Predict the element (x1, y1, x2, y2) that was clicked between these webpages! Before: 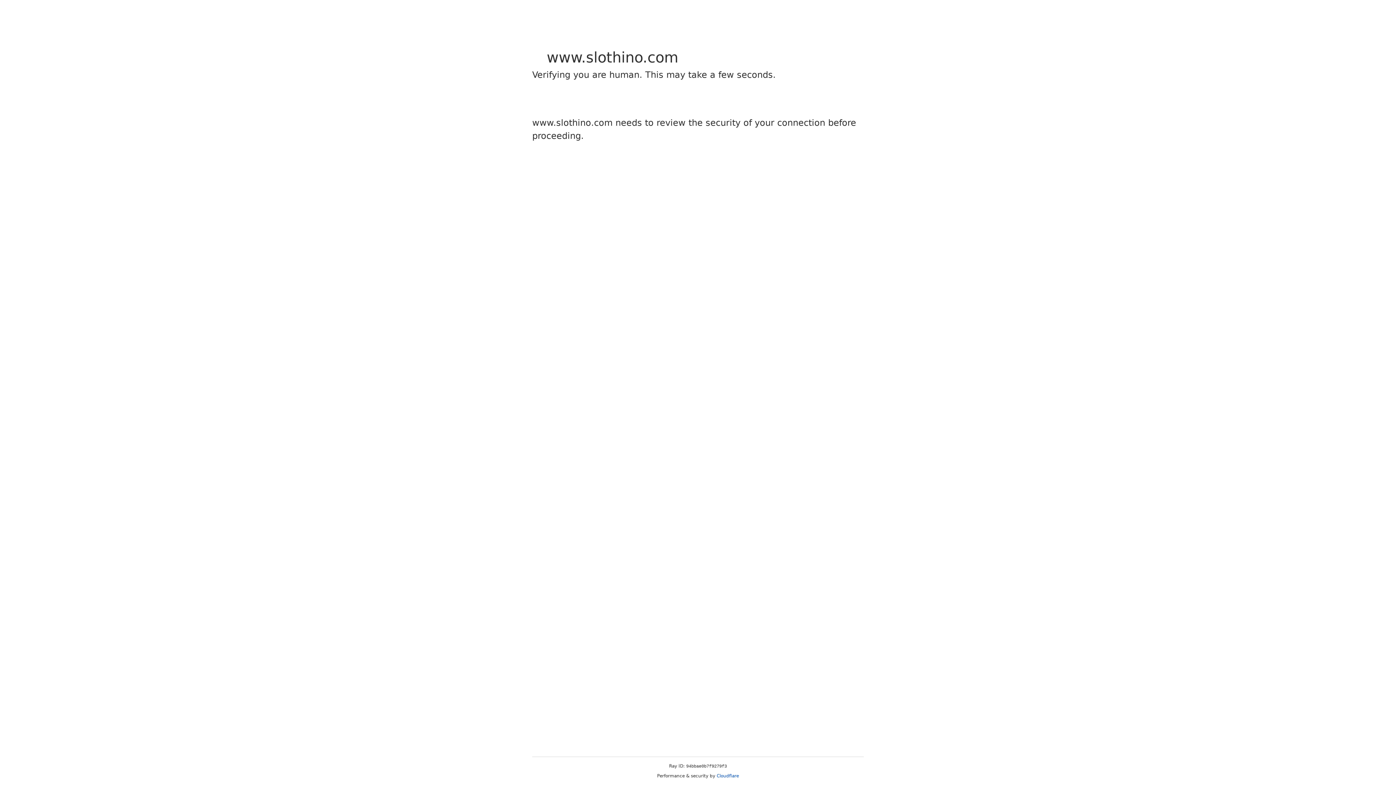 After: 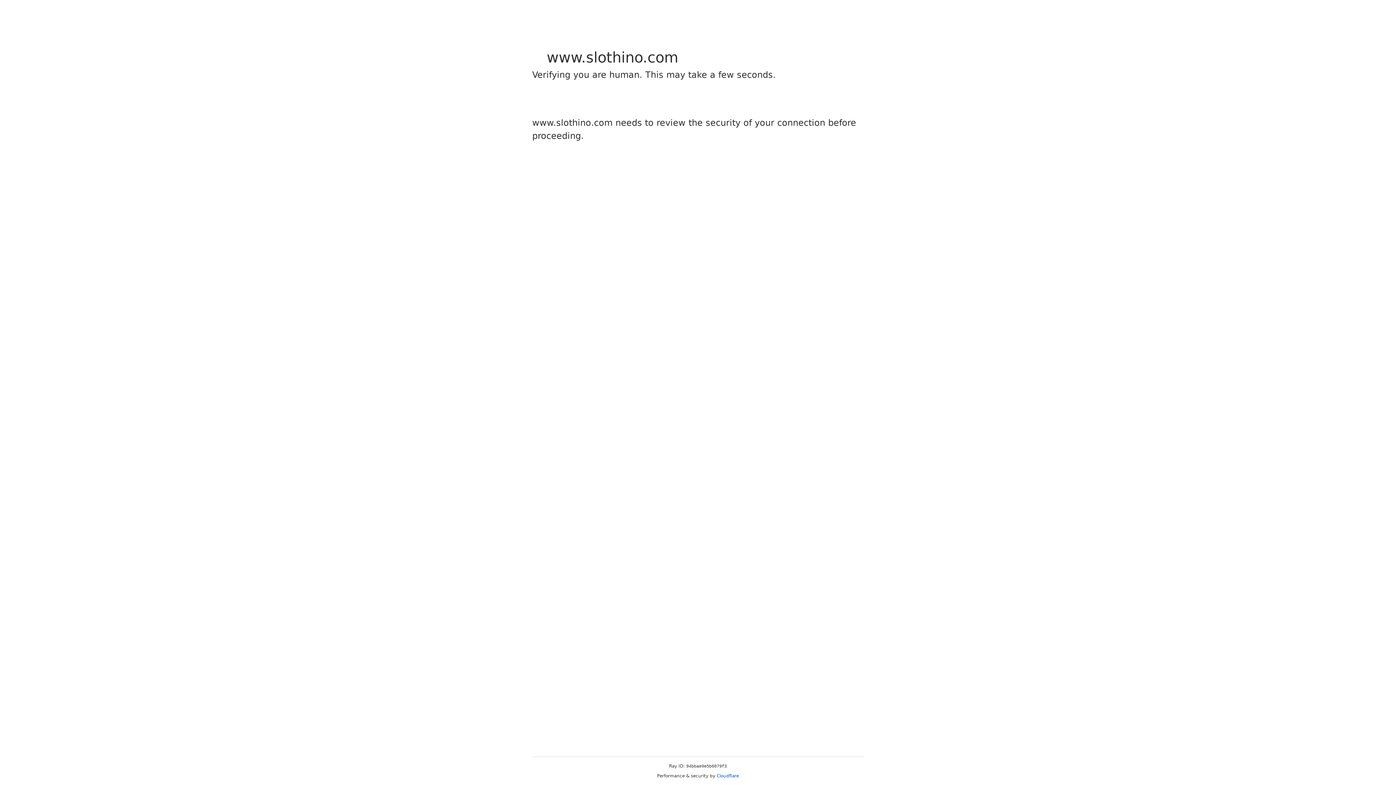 Action: label: Cloudflare bbox: (716, 773, 739, 778)